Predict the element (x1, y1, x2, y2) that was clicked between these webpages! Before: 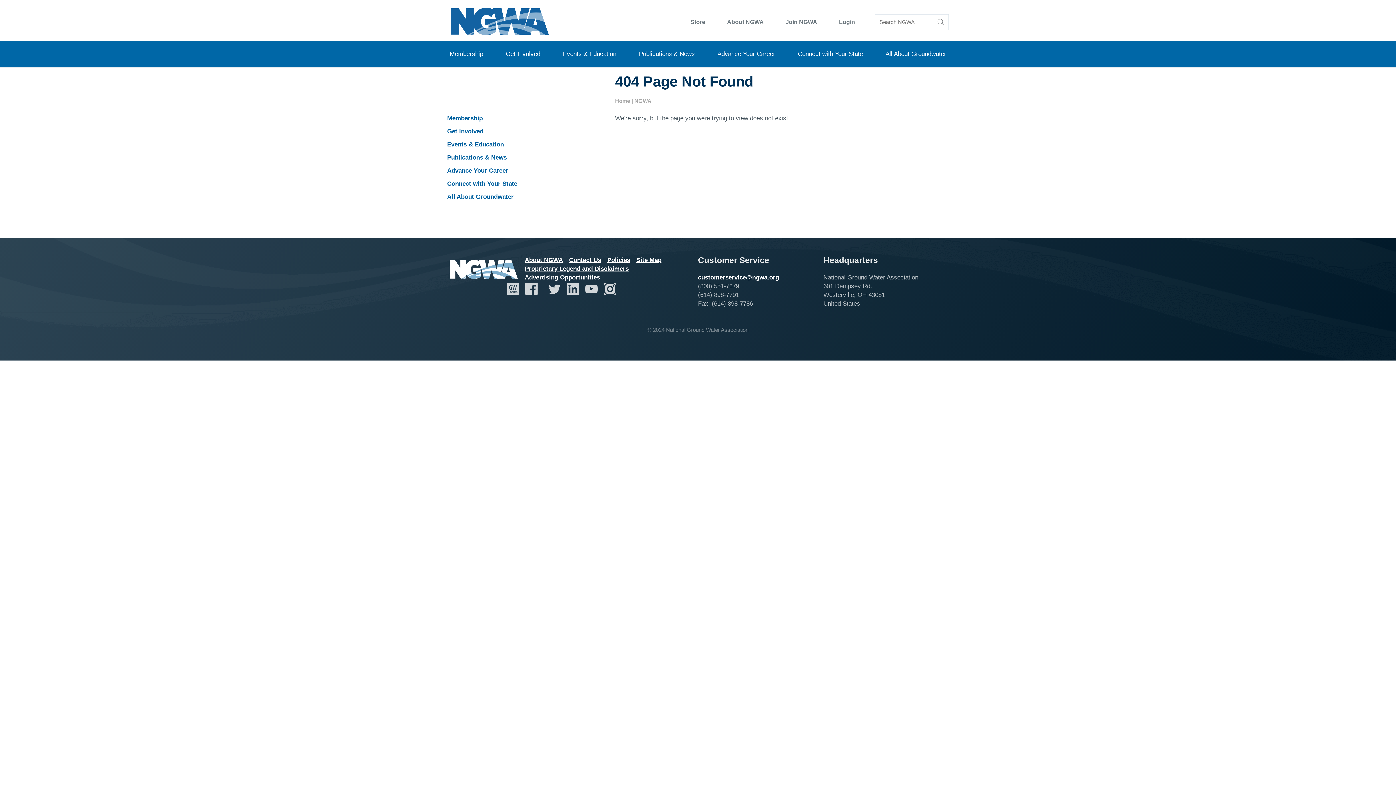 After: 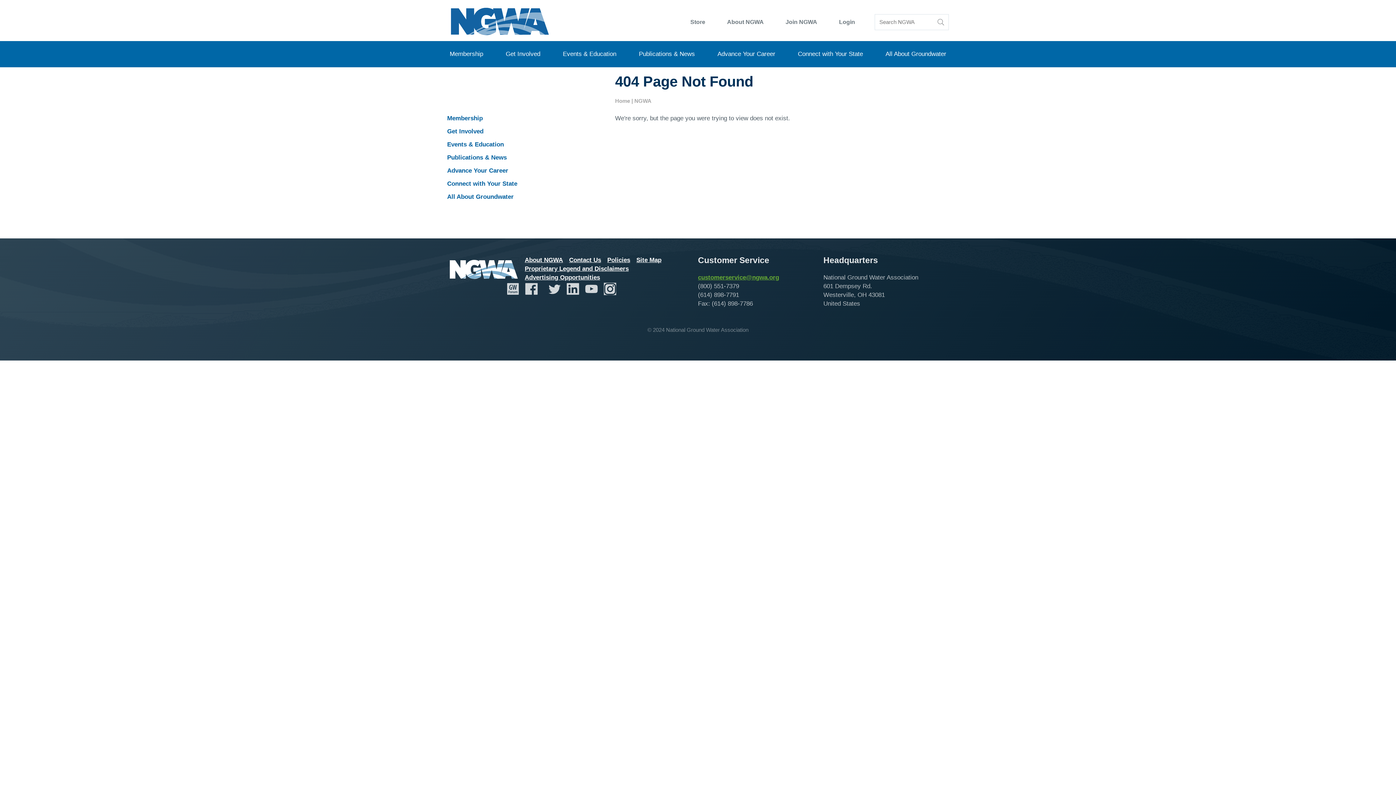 Action: bbox: (698, 274, 779, 281) label: customerservice@ngwa.org